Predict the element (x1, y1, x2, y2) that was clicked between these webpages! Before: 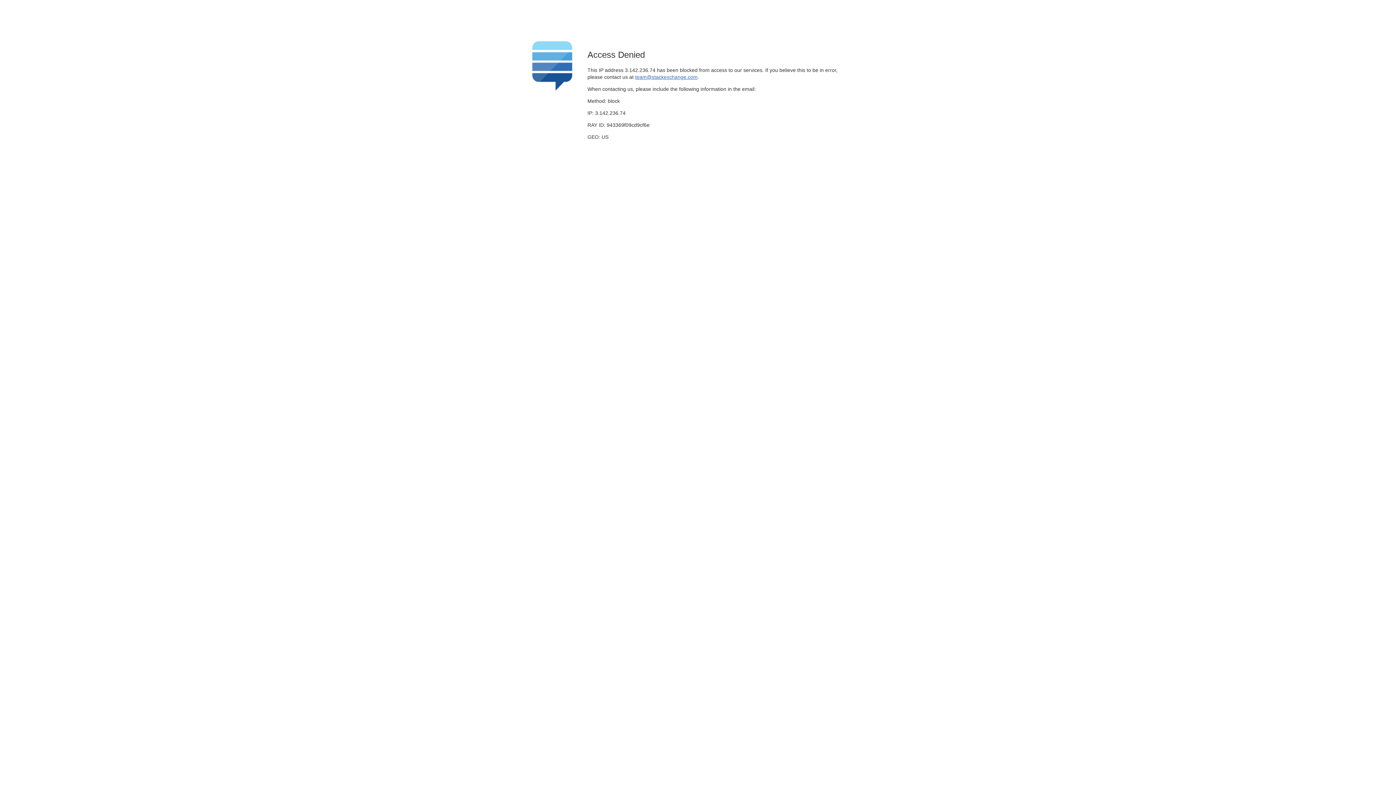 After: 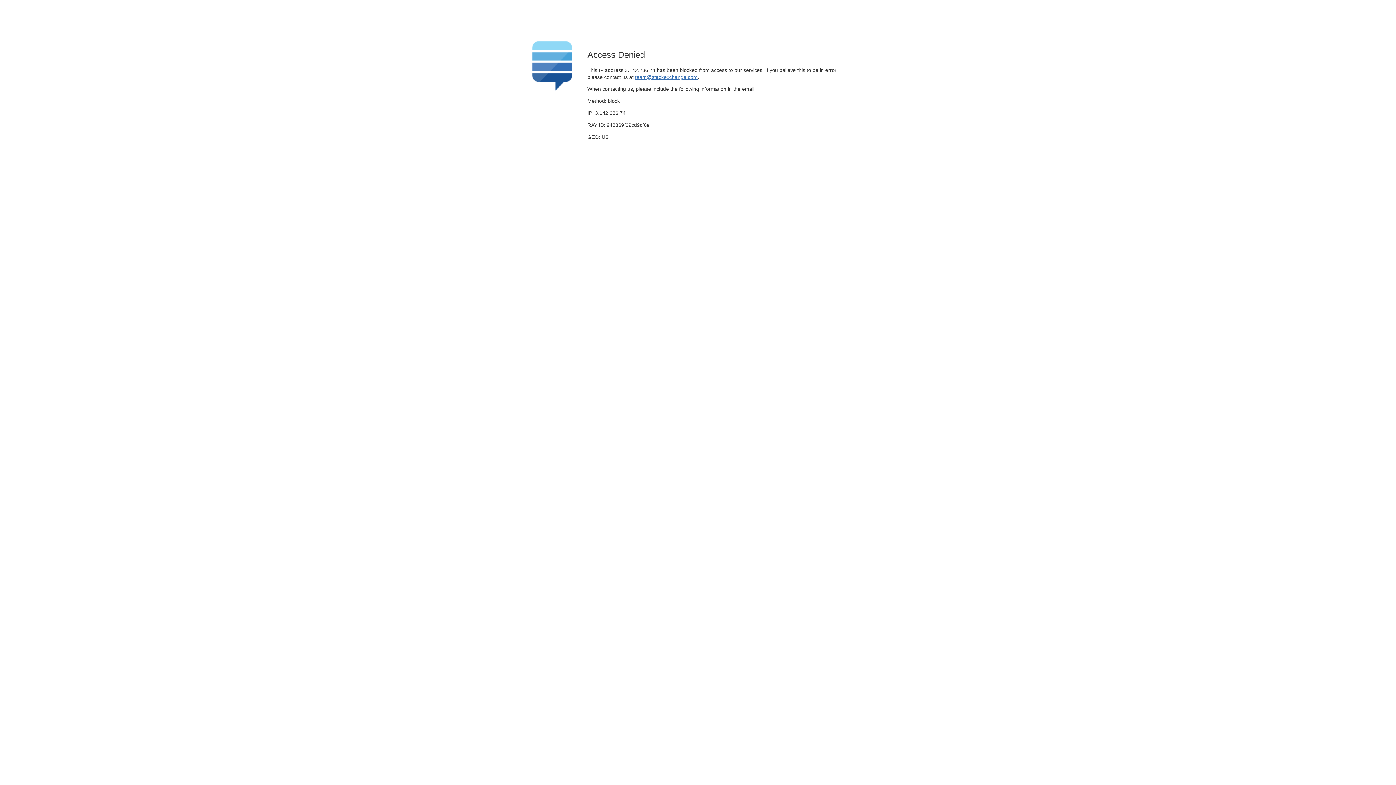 Action: label: team@stackexchange.com bbox: (635, 74, 697, 79)